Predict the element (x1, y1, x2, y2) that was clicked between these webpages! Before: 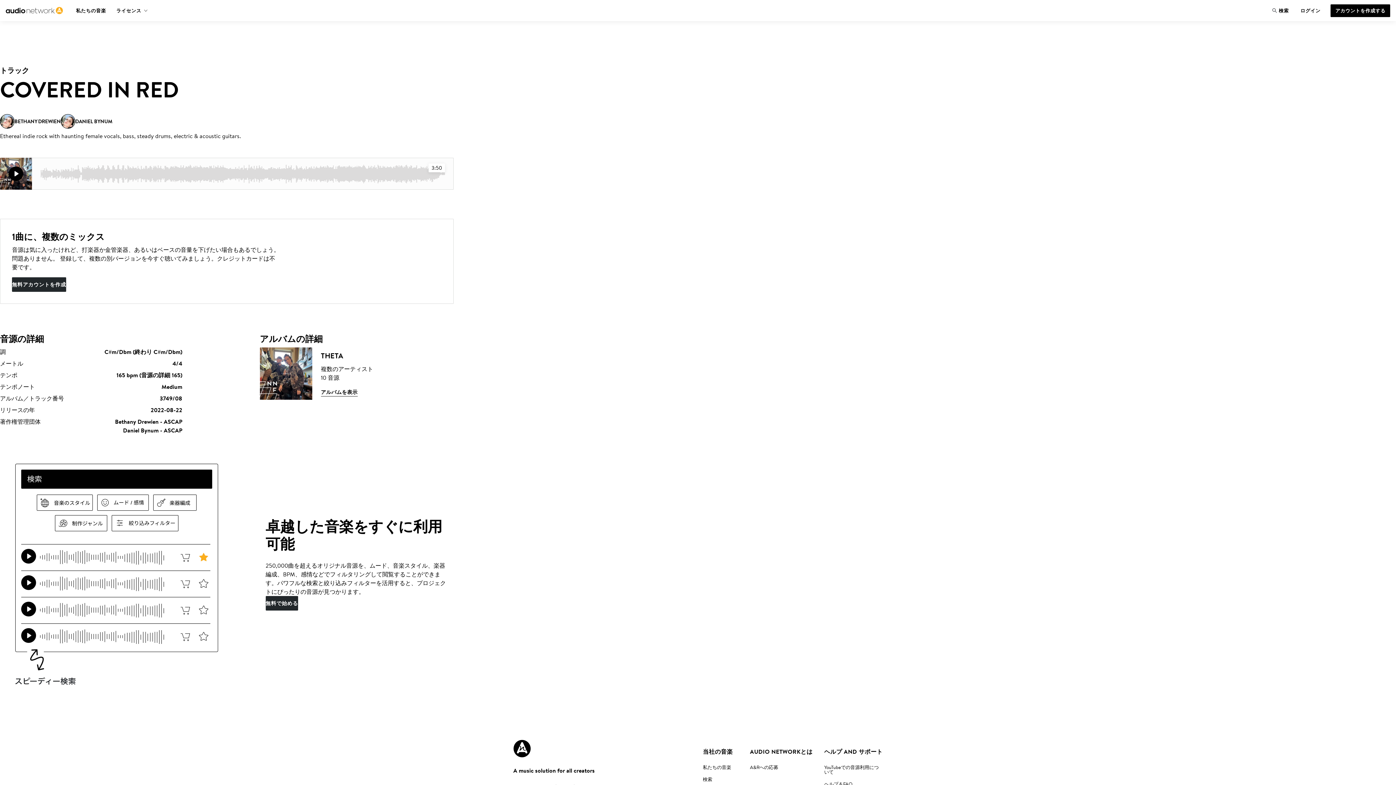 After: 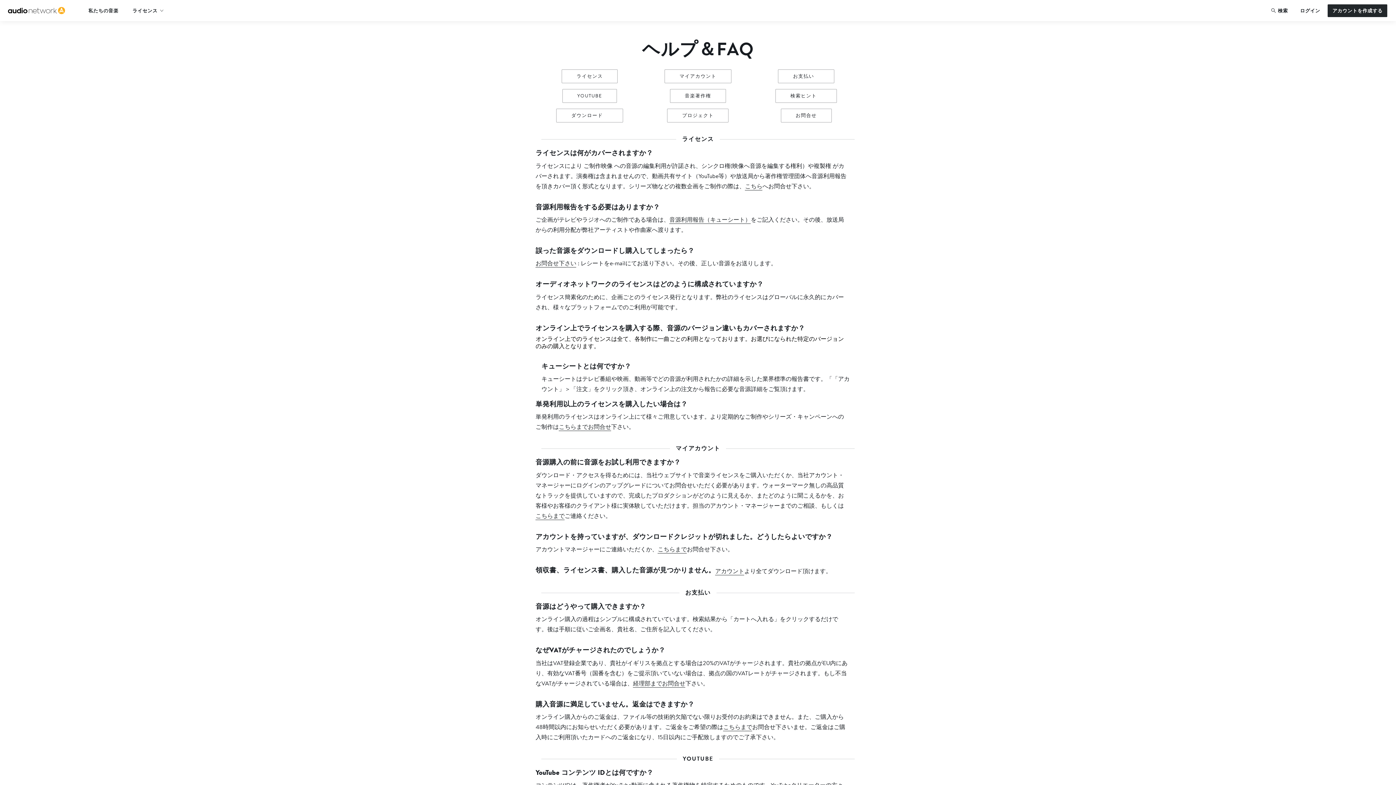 Action: label: ヘルプ＆FAQ bbox: (824, 780, 852, 788)